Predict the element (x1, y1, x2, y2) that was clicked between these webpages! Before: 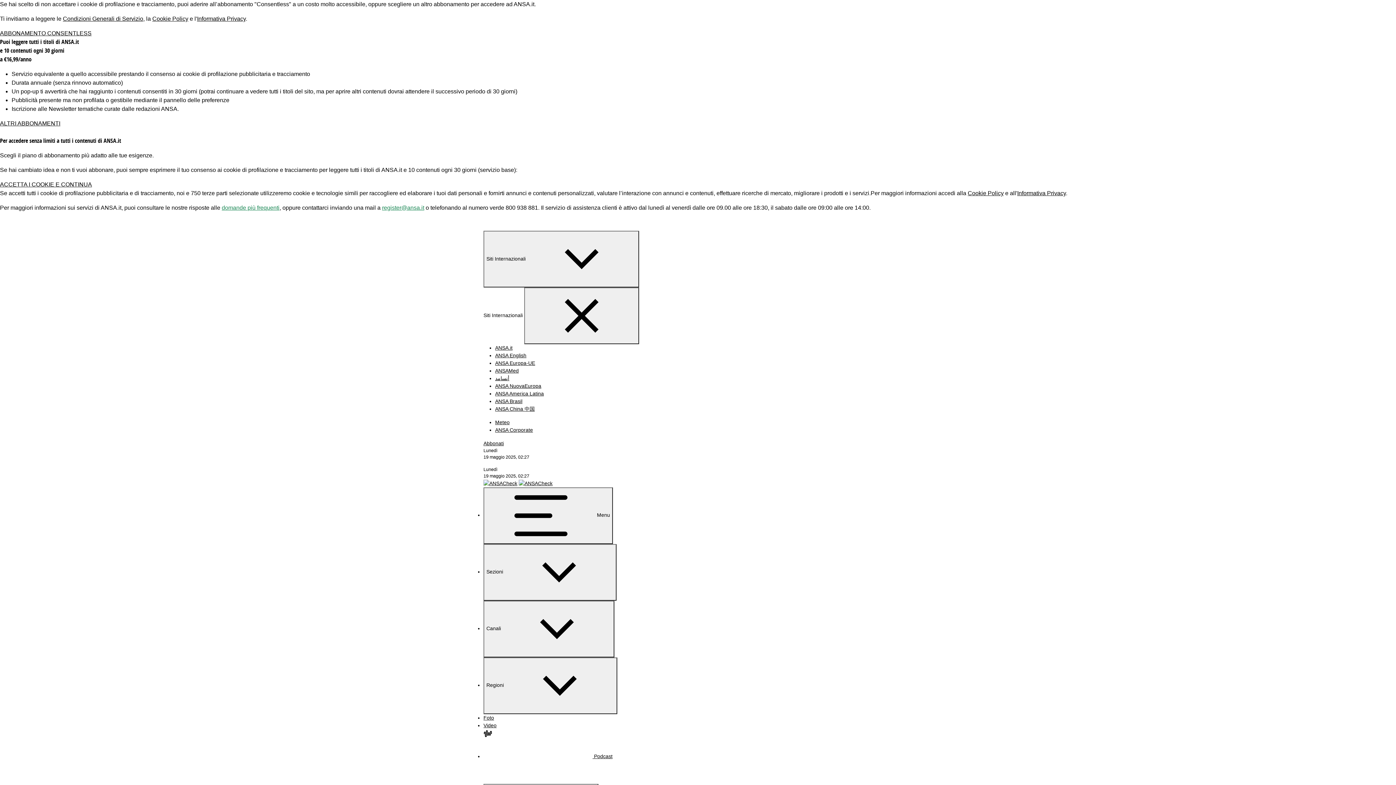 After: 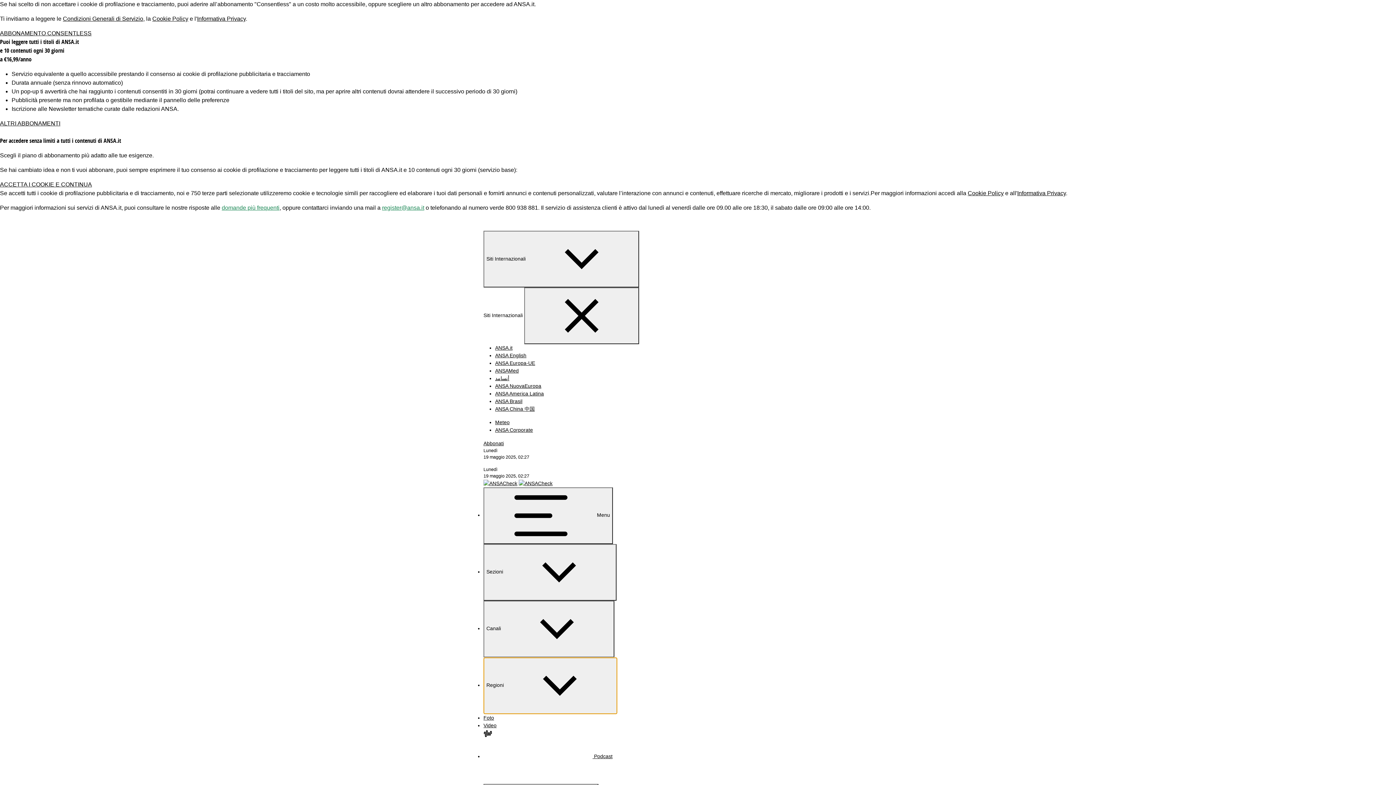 Action: label: Regioni  bbox: (483, 657, 617, 714)